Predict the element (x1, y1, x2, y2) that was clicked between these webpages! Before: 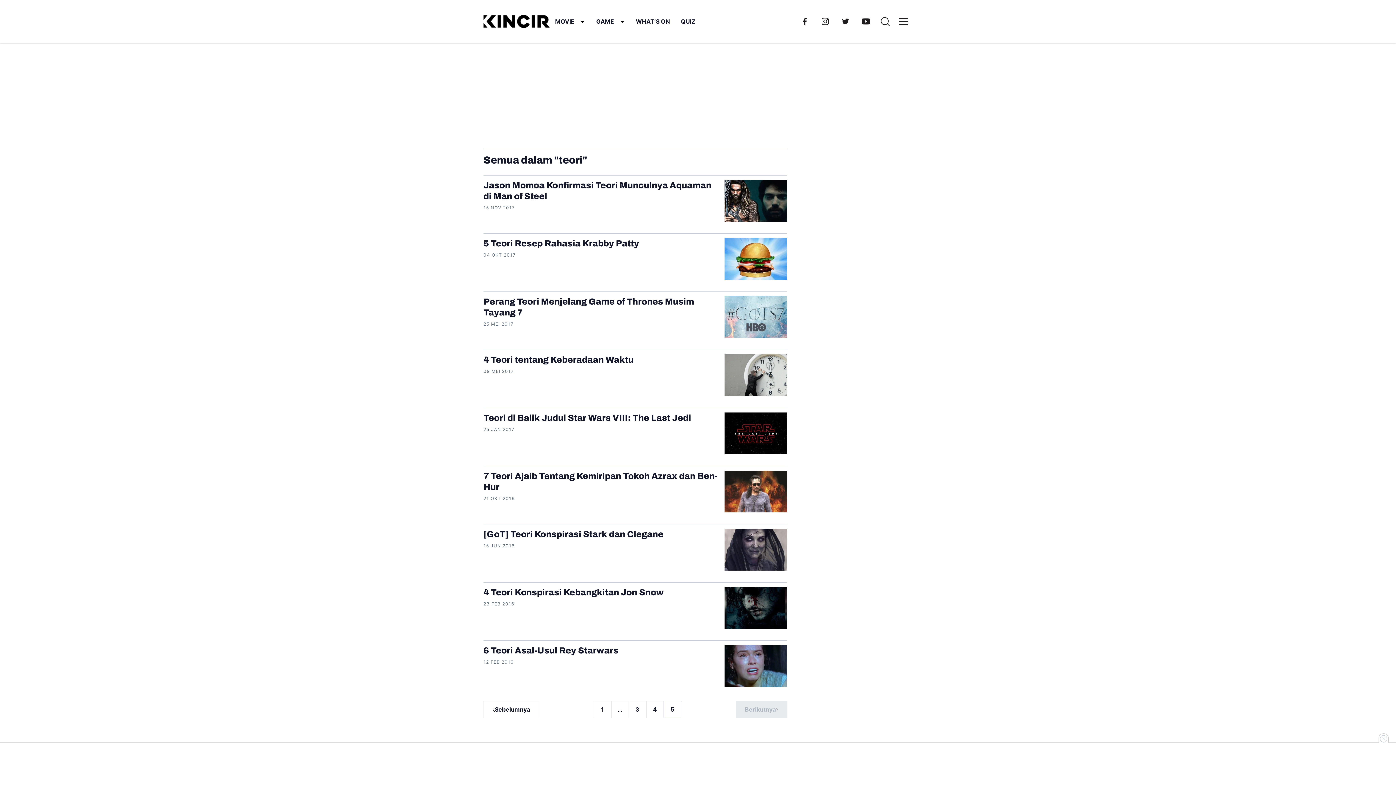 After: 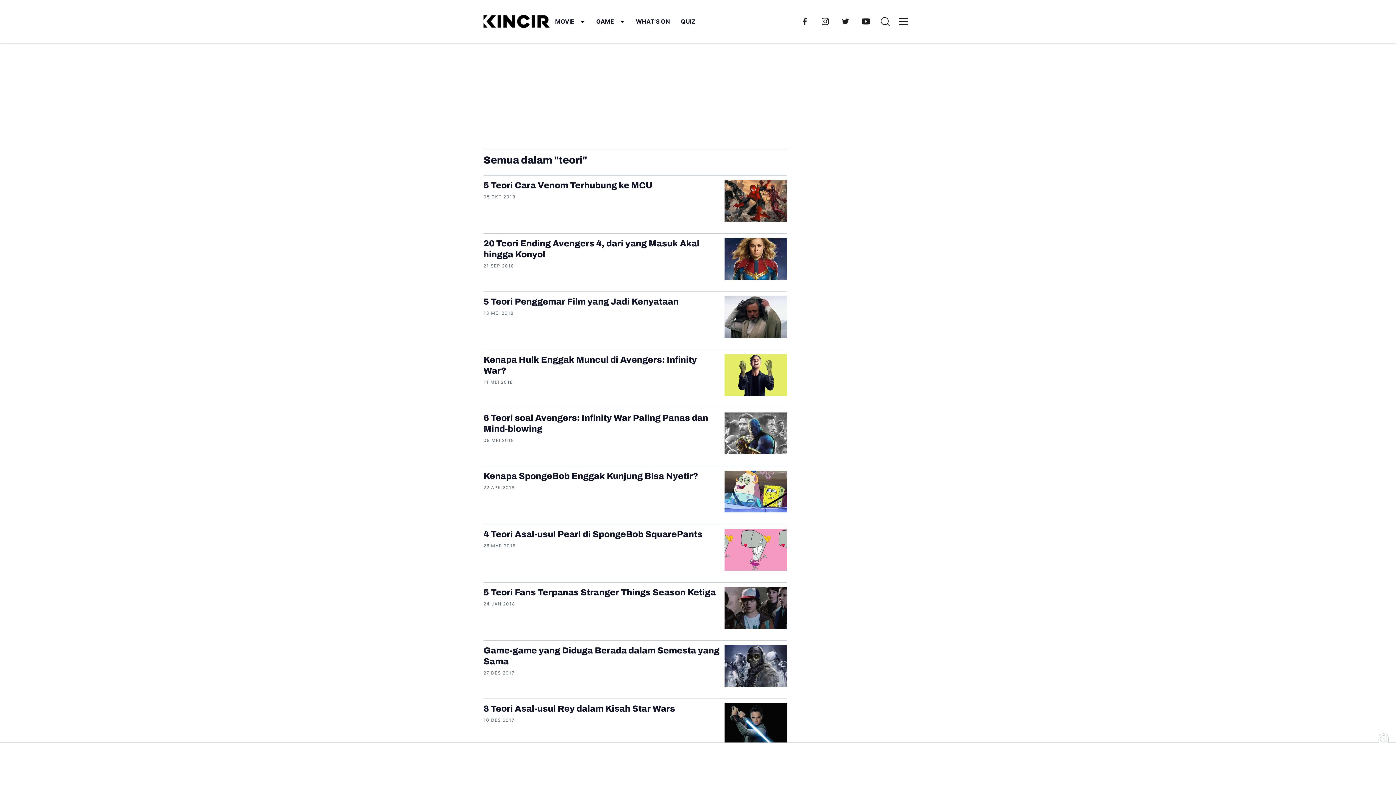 Action: bbox: (483, 700, 539, 718) label: Sebelumnya